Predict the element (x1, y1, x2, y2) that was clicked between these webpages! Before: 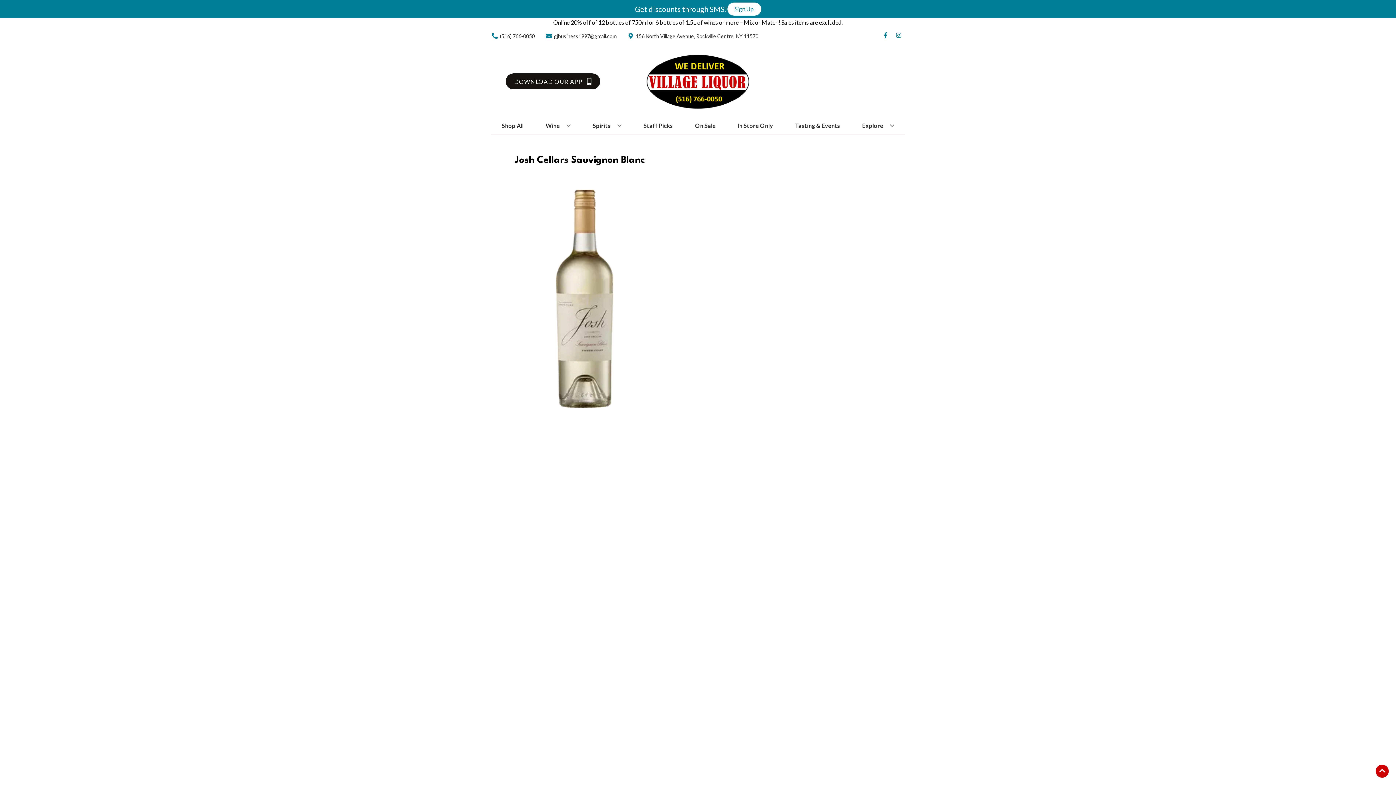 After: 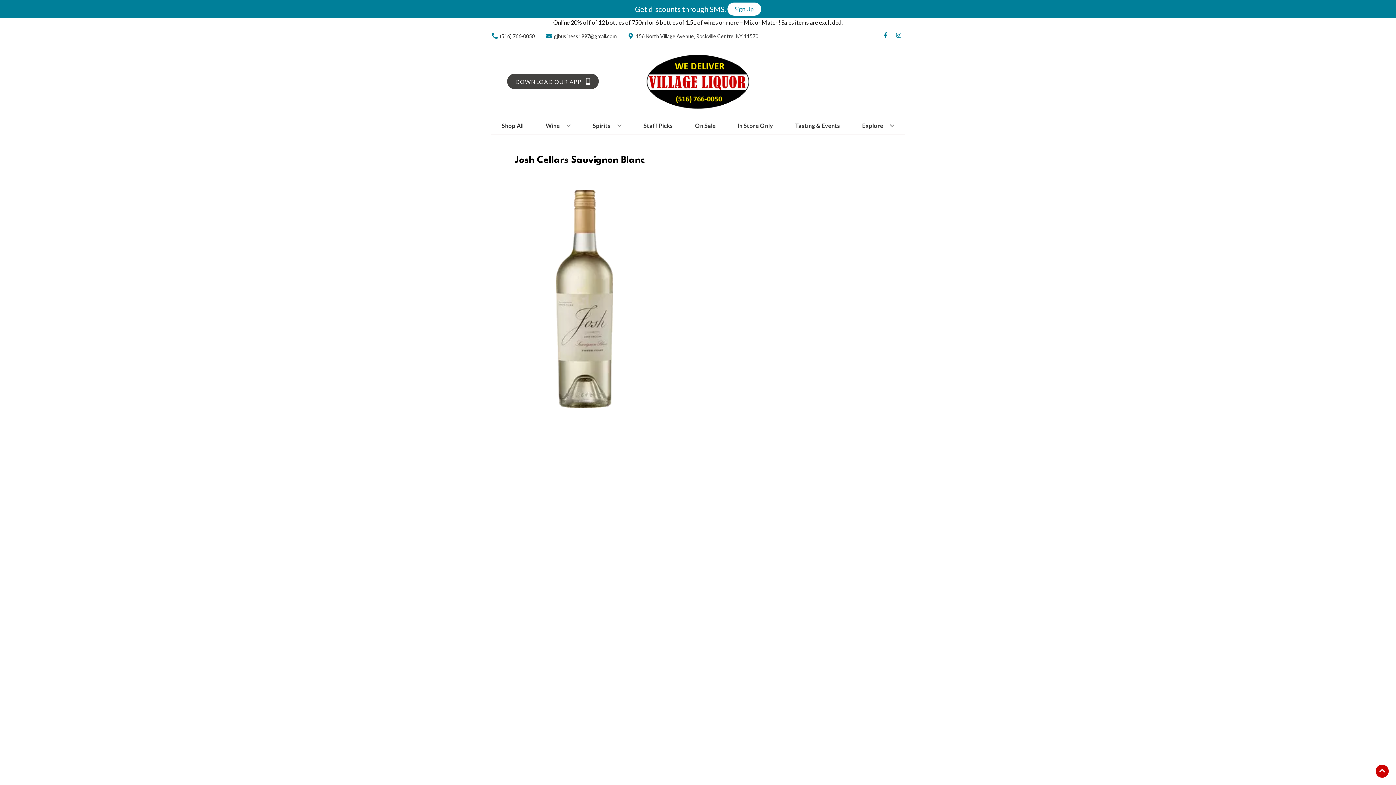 Action: bbox: (505, 73, 600, 89) label: Opens app link in a new tab to DOWNLOAD OUR APP